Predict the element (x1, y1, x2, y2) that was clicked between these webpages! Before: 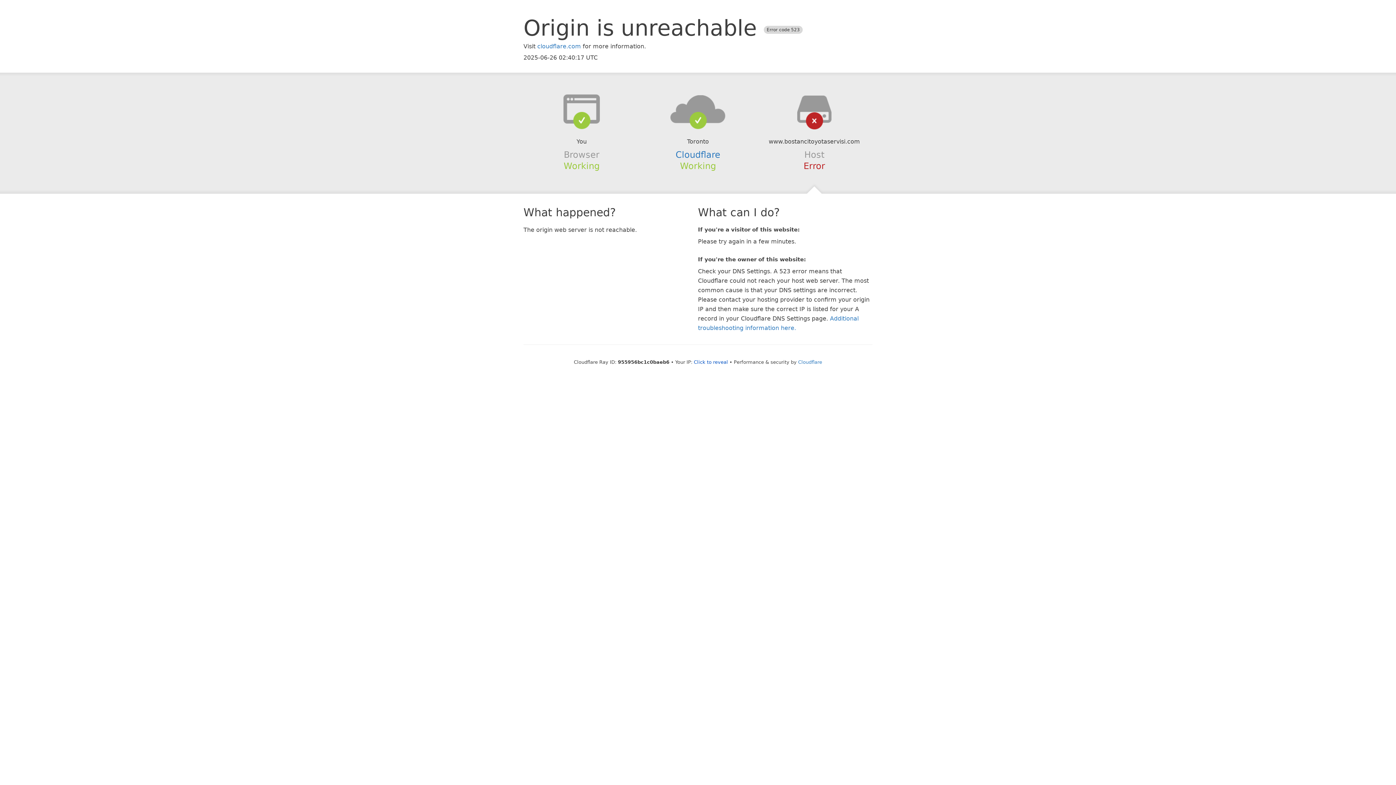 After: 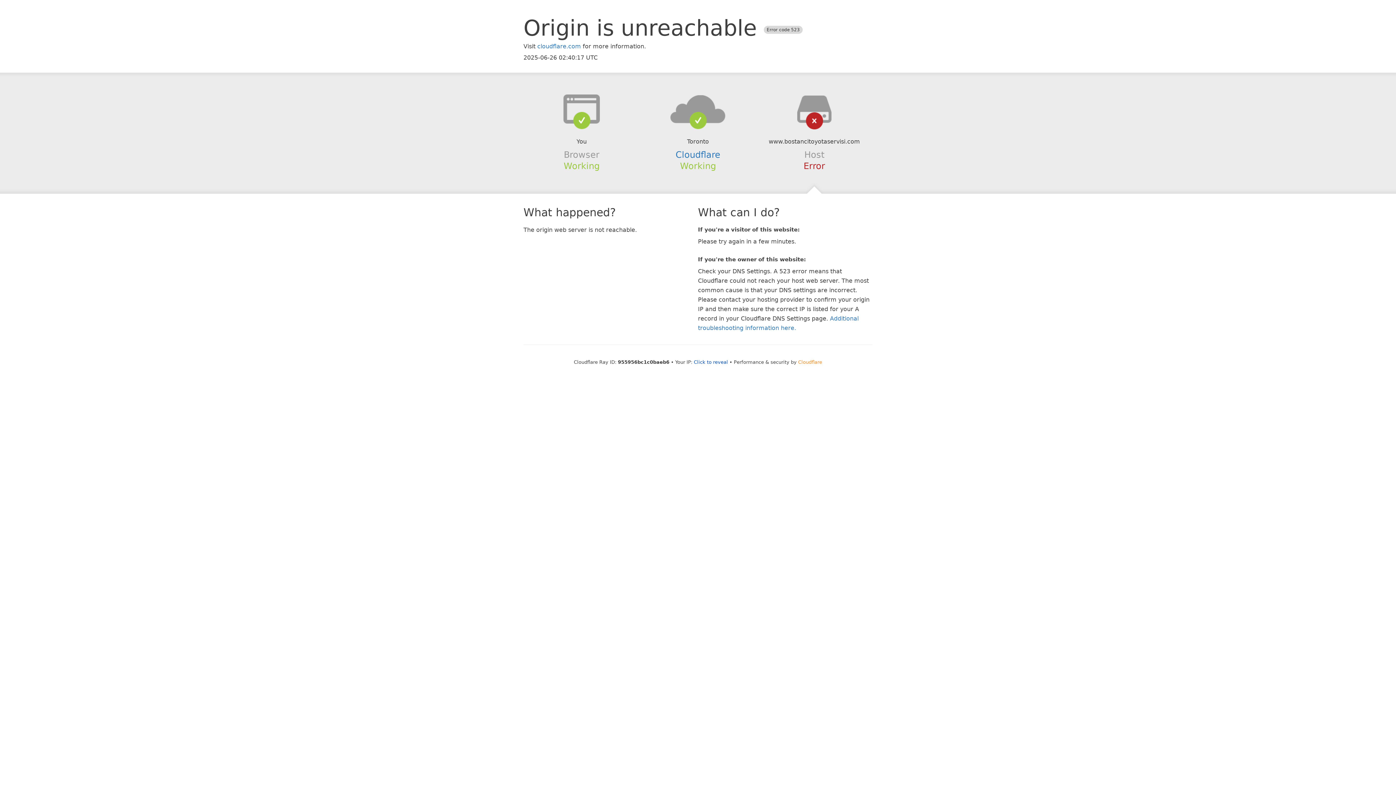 Action: bbox: (798, 359, 822, 364) label: Cloudflare